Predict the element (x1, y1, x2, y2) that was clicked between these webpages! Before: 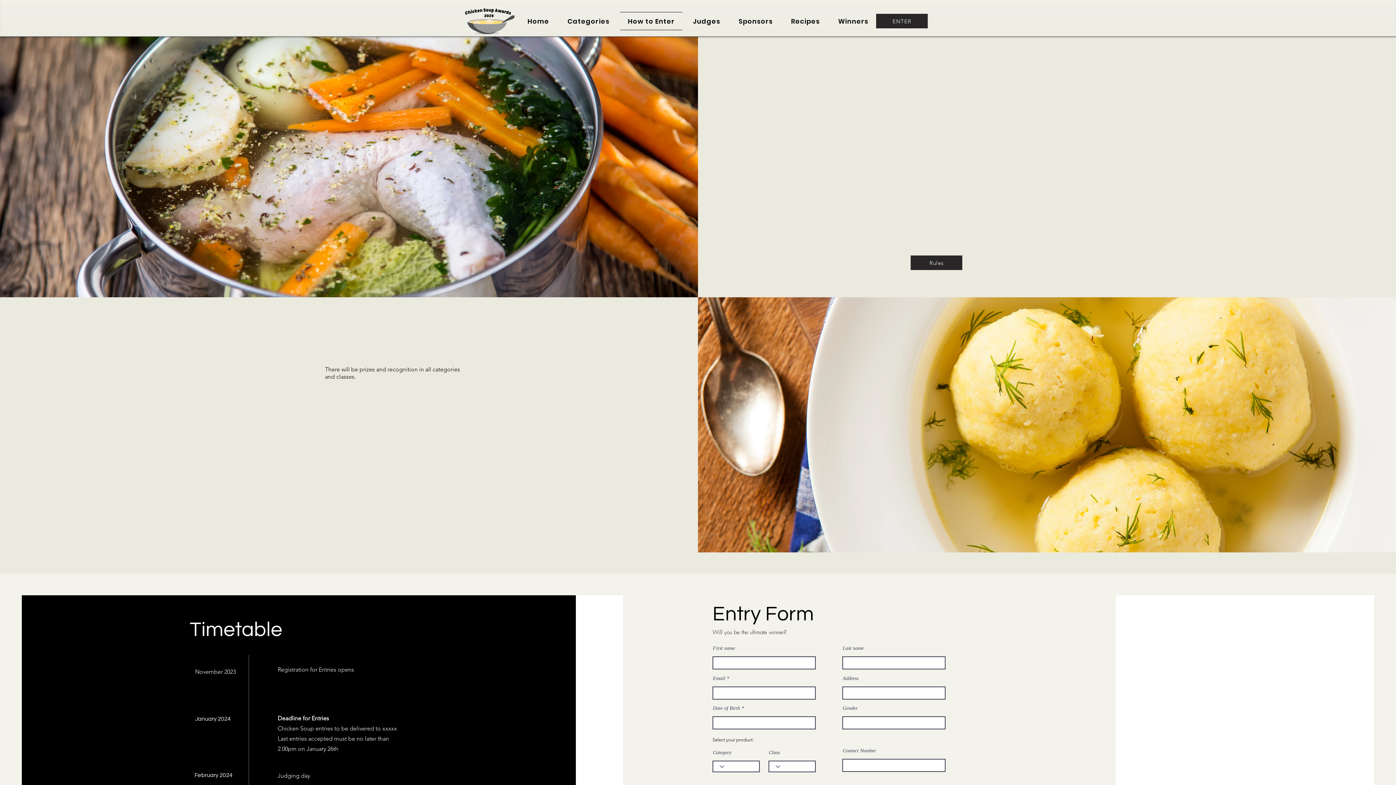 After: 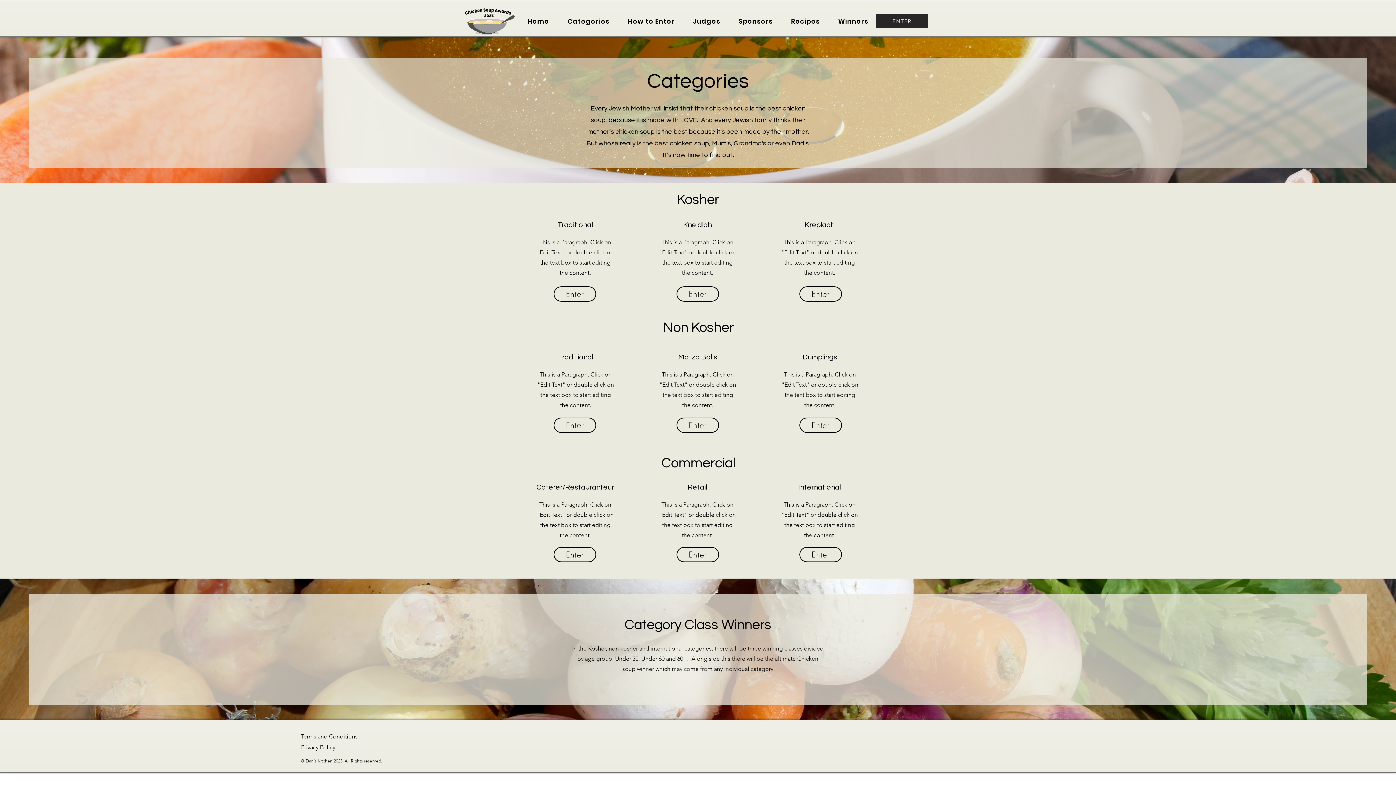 Action: bbox: (559, 12, 617, 30) label: Categories